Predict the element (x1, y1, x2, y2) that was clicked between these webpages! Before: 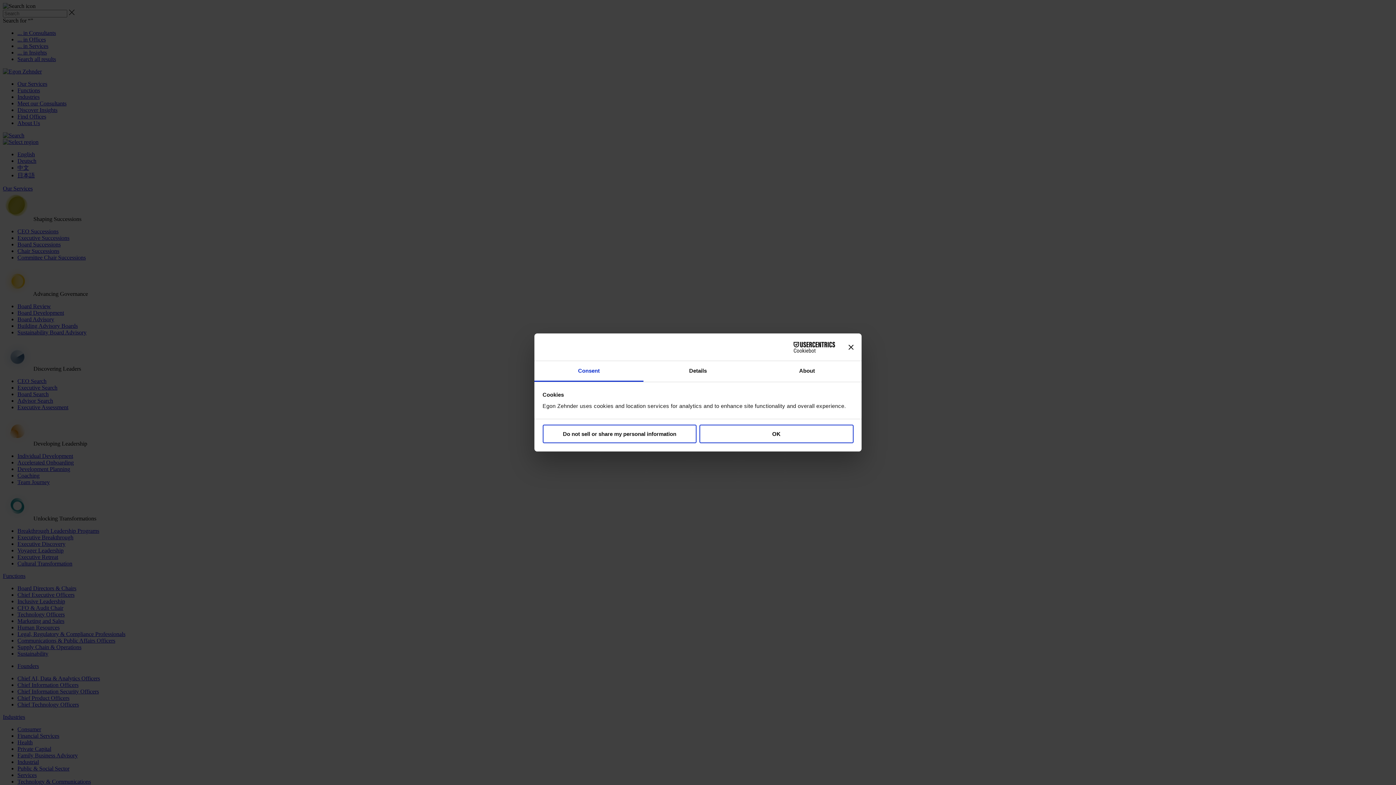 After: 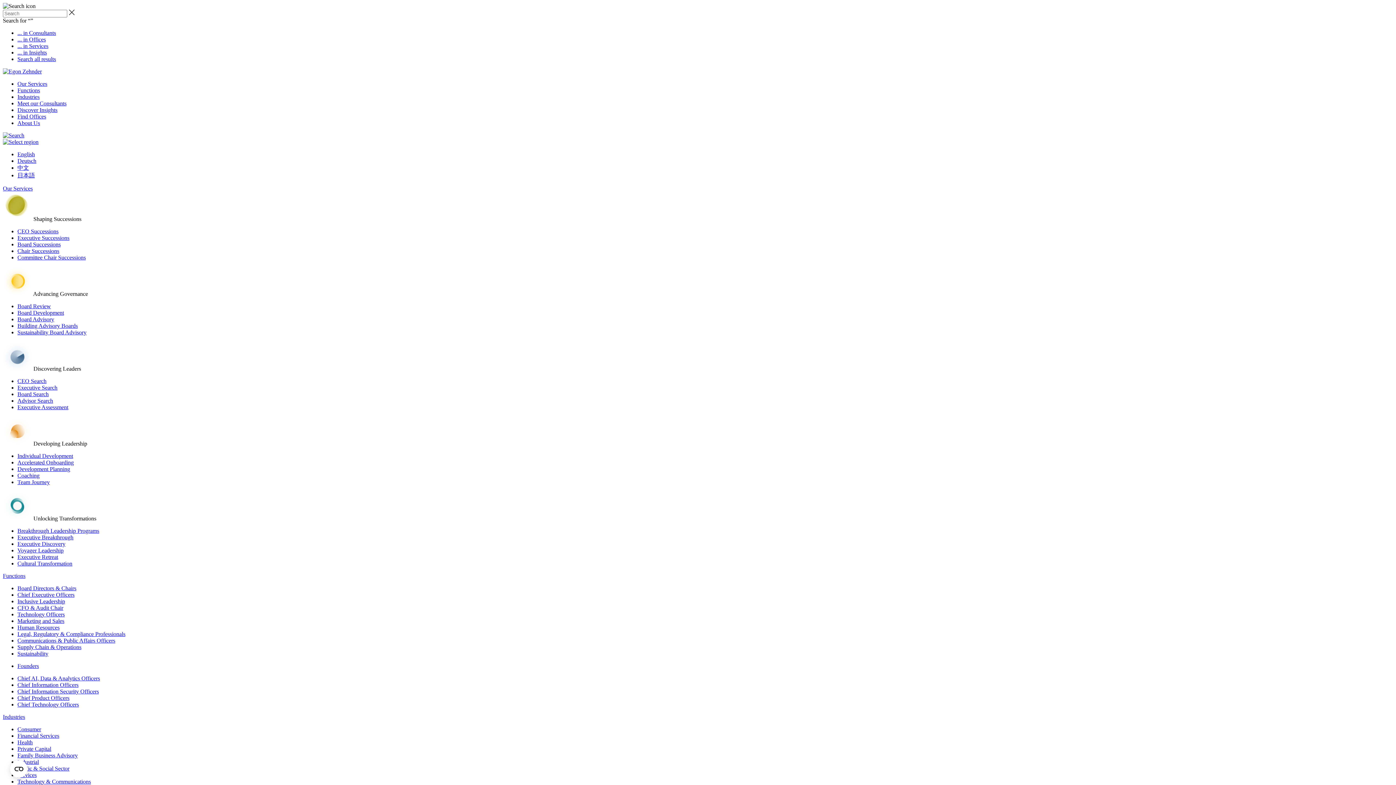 Action: label: Close banner bbox: (848, 344, 853, 349)